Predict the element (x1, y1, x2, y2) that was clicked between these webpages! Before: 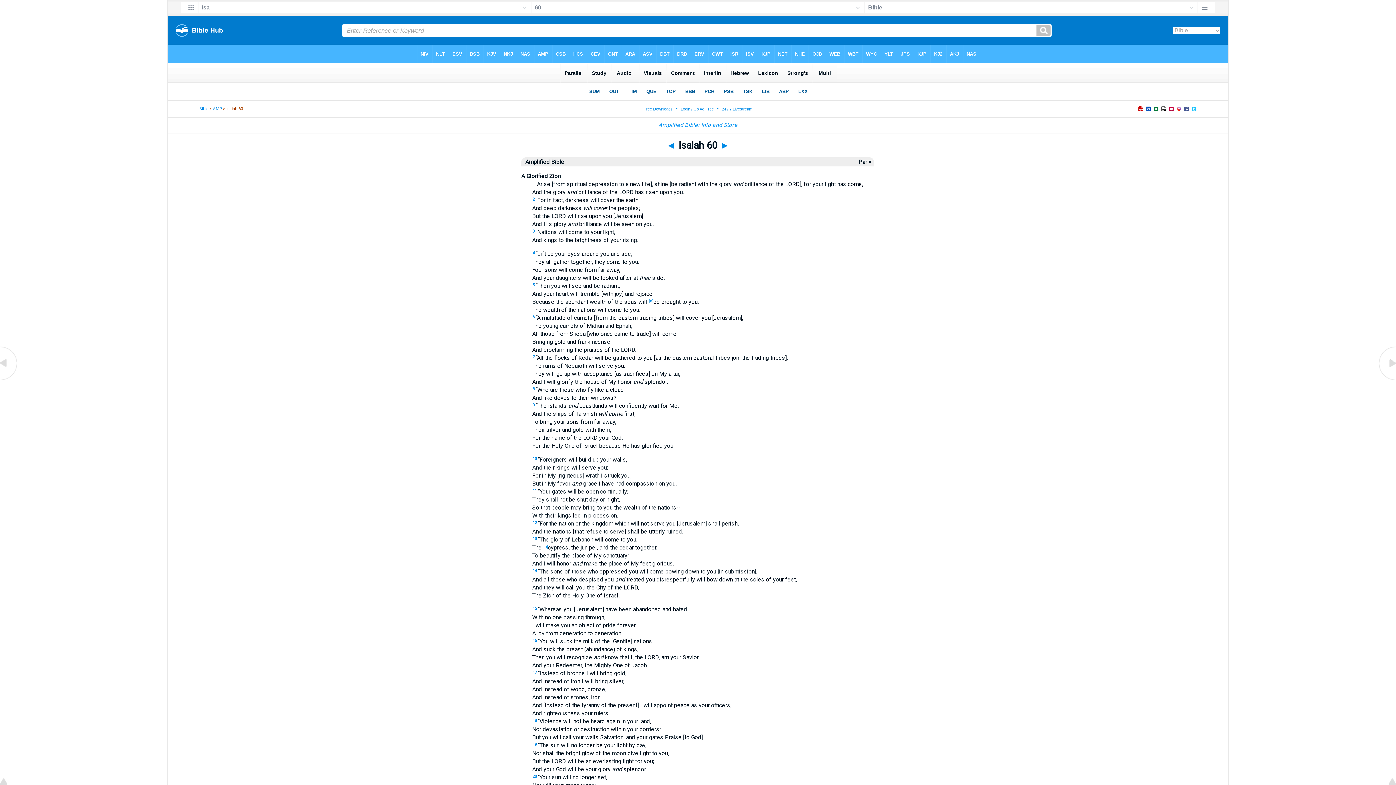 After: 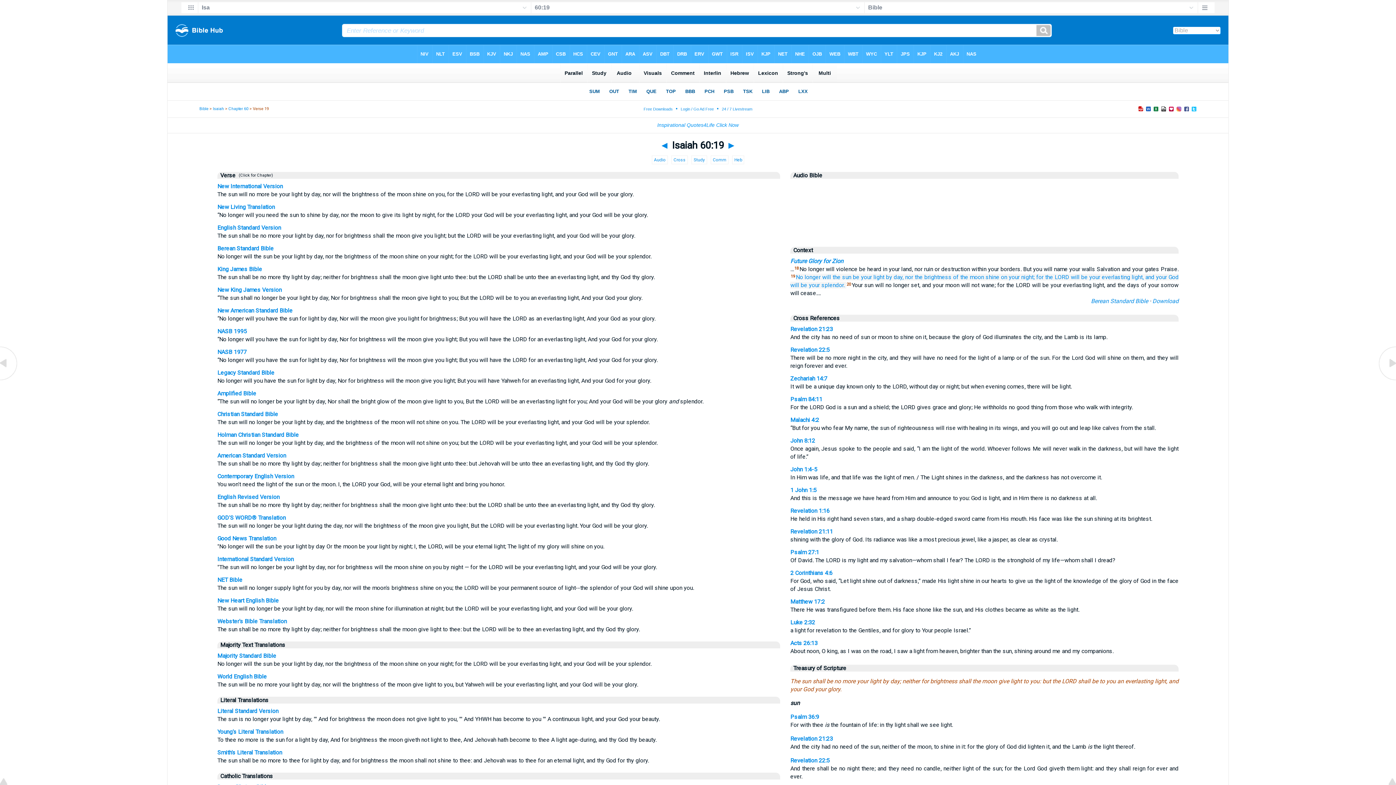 Action: label: 19 bbox: (532, 742, 537, 747)